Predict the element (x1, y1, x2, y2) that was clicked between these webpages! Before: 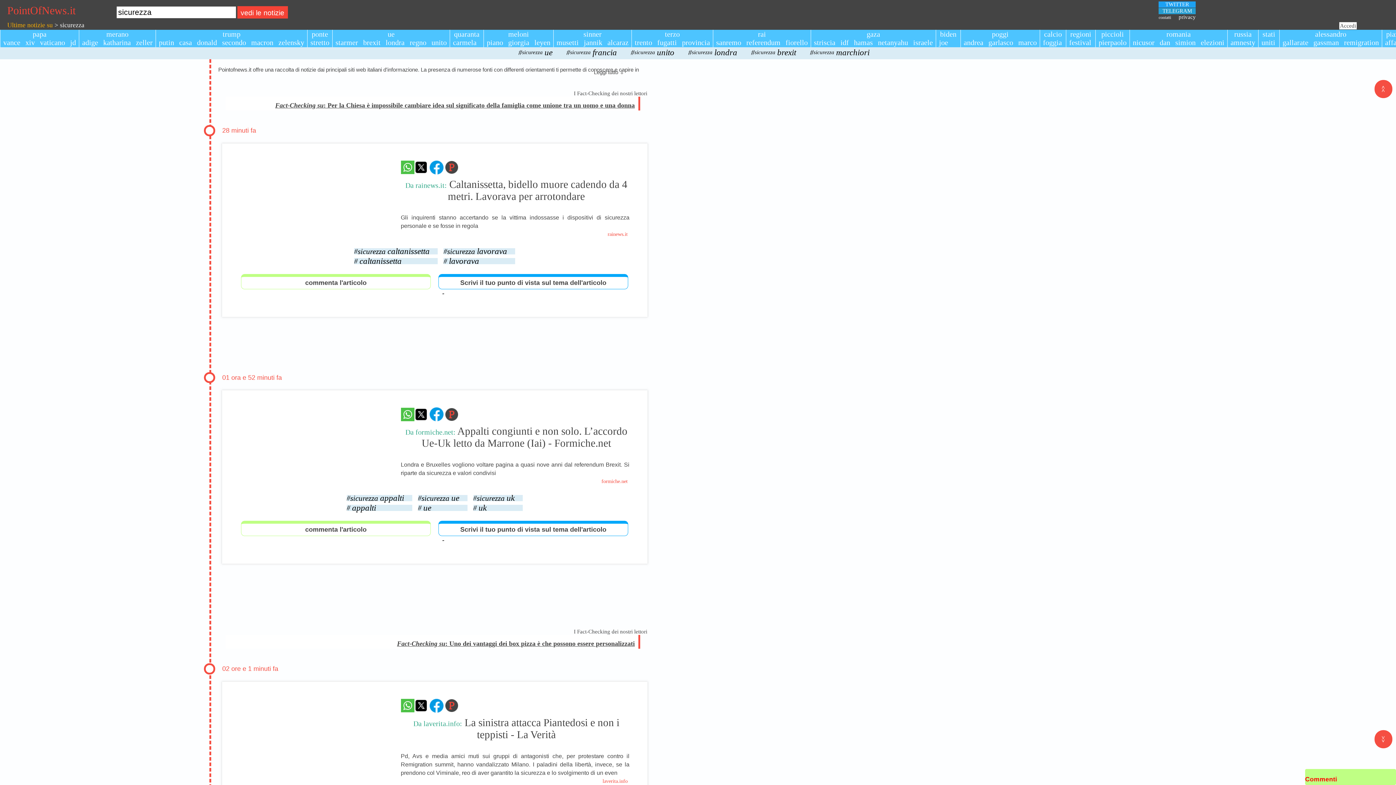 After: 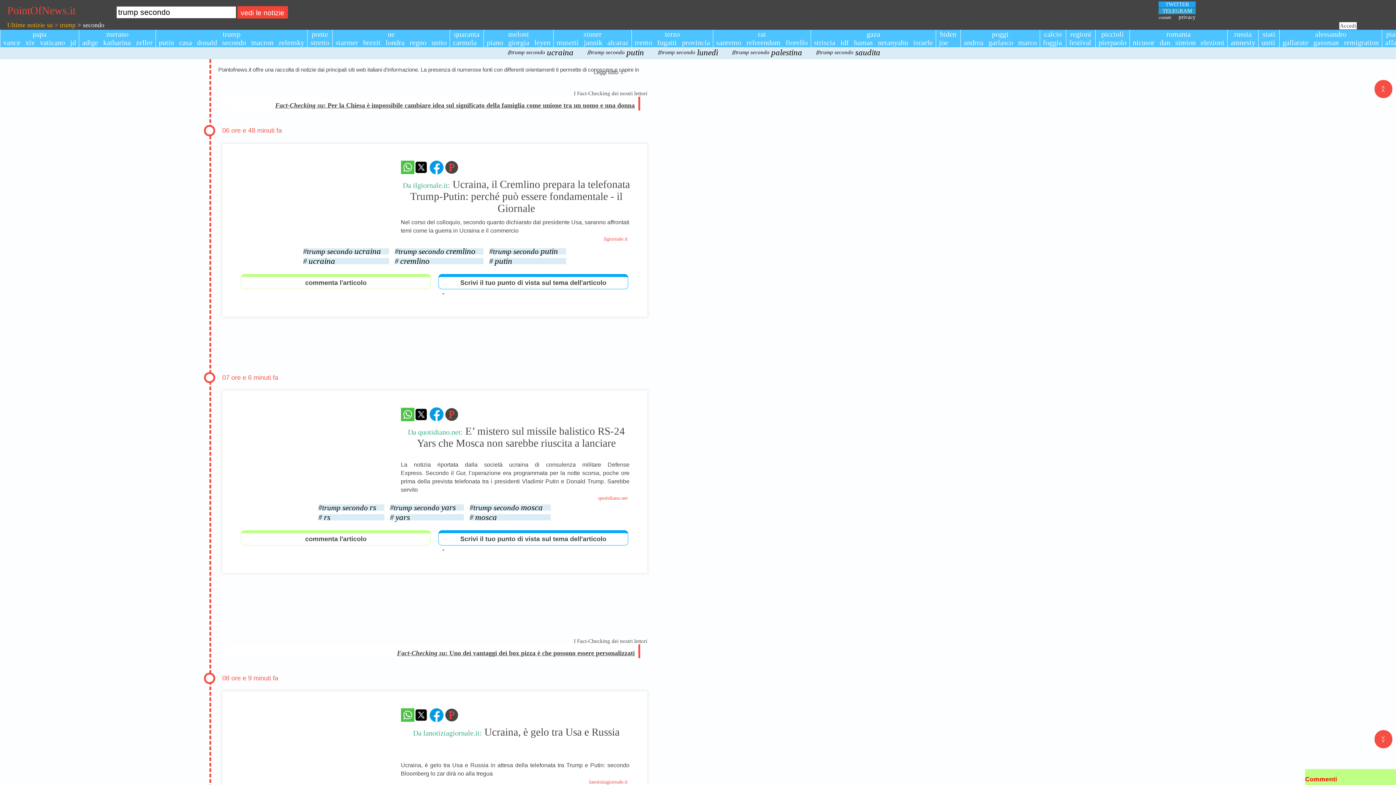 Action: bbox: (219, 38, 248, 46) label: secondo